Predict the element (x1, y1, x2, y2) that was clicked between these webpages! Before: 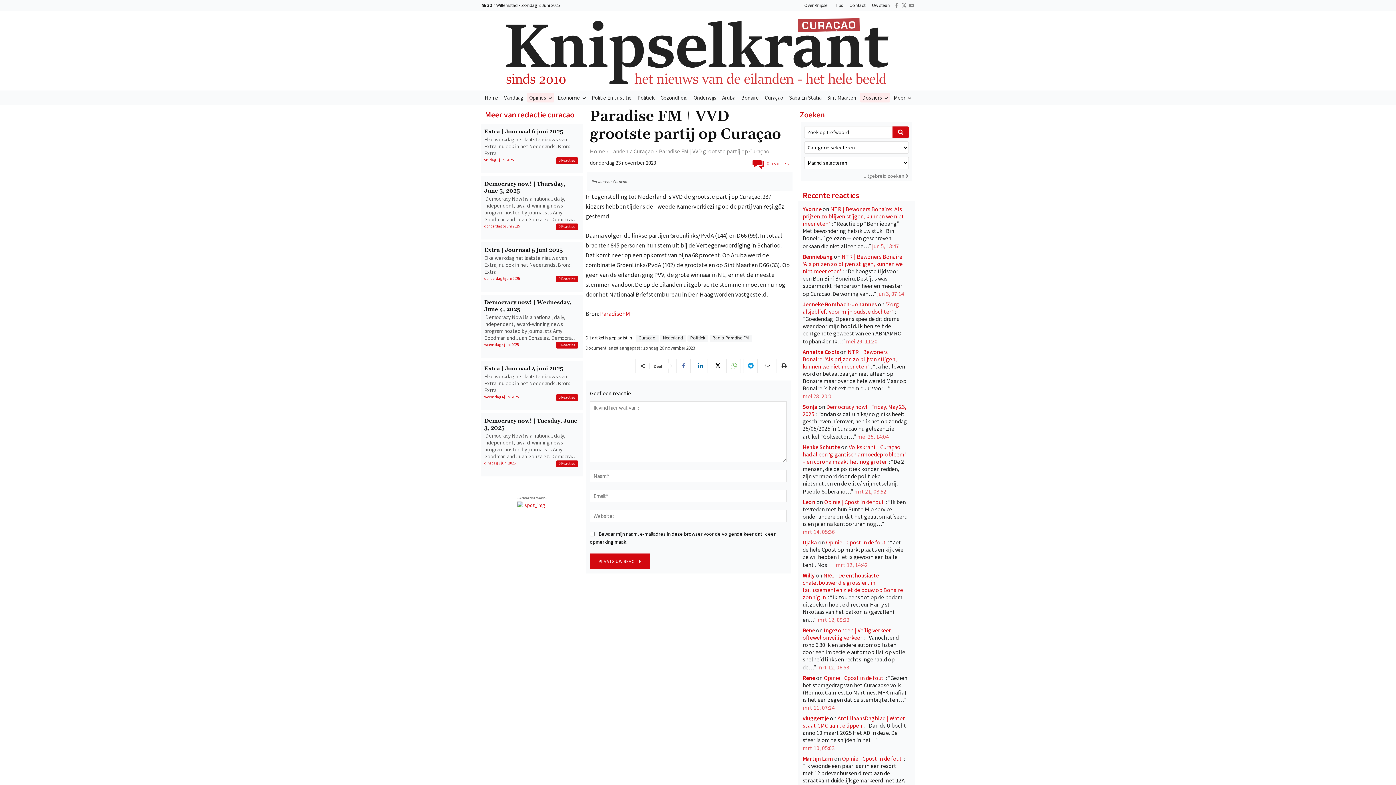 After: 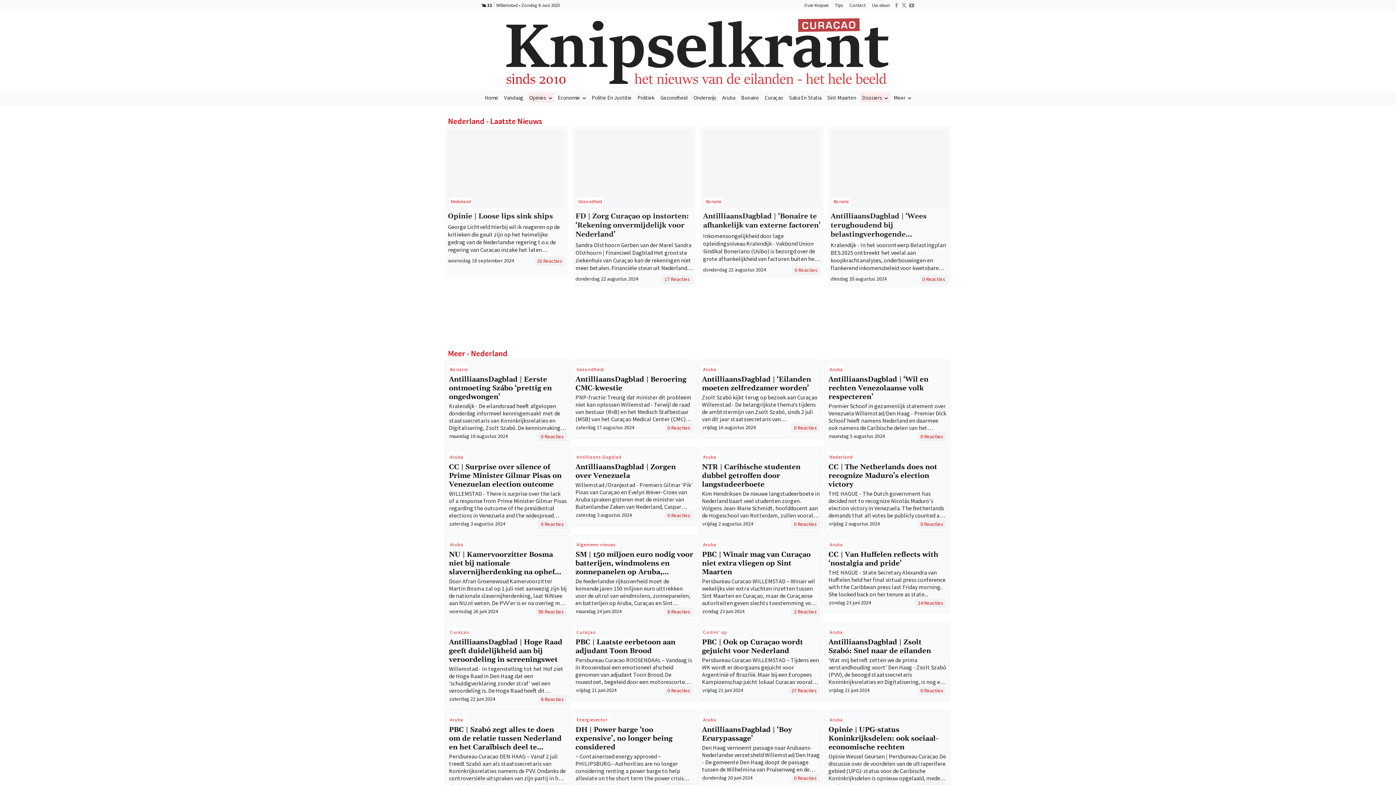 Action: label: Nederland bbox: (660, 334, 686, 342)